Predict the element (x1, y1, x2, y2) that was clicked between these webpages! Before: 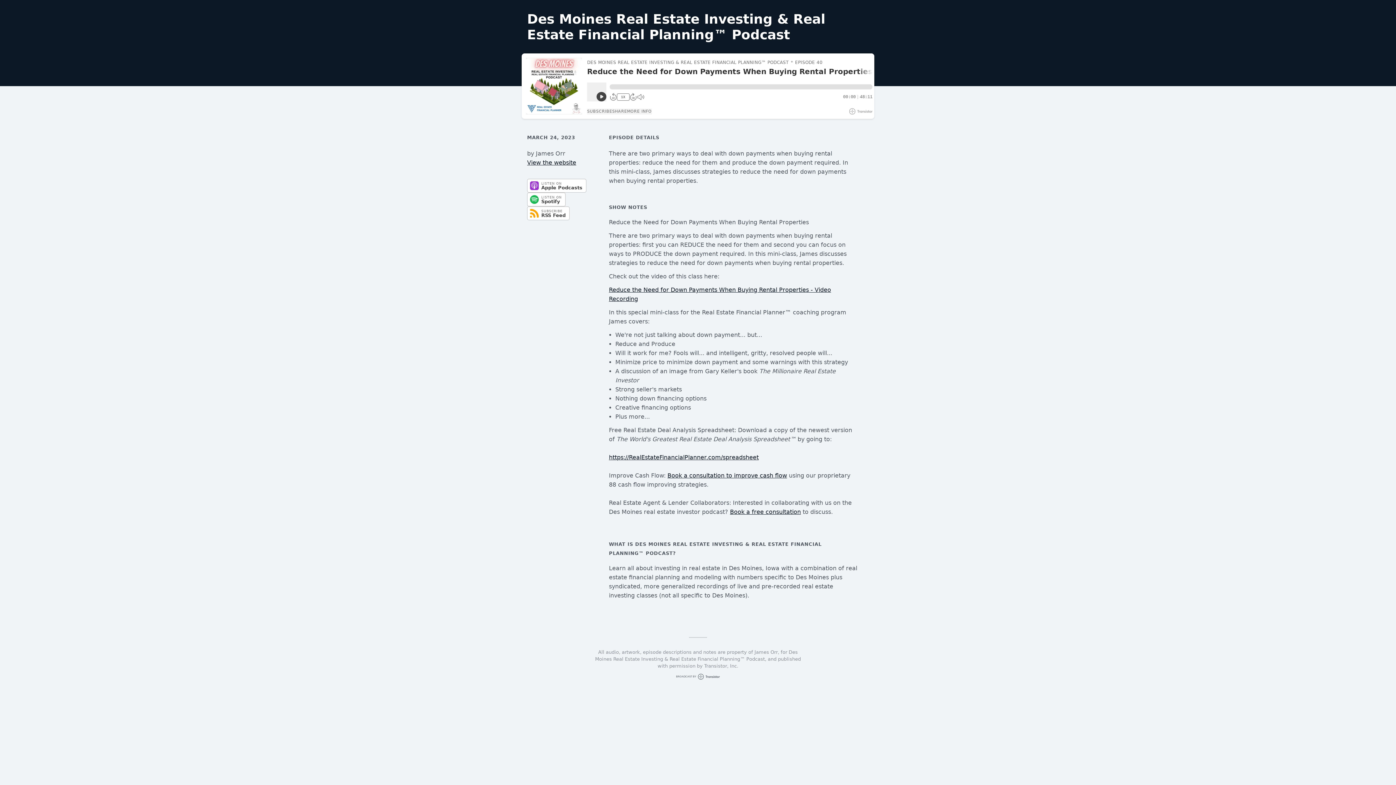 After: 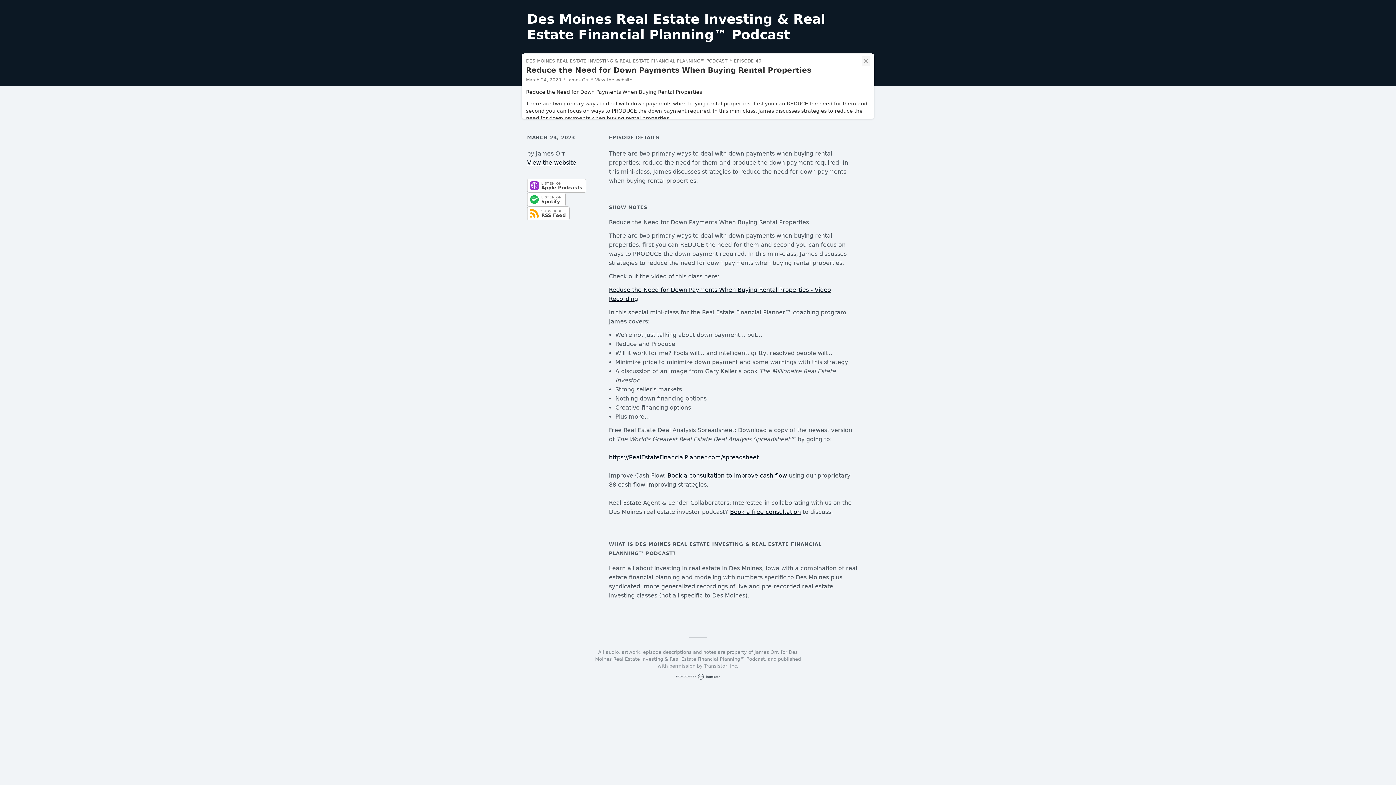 Action: label: MORE INFO bbox: (627, 108, 651, 114)